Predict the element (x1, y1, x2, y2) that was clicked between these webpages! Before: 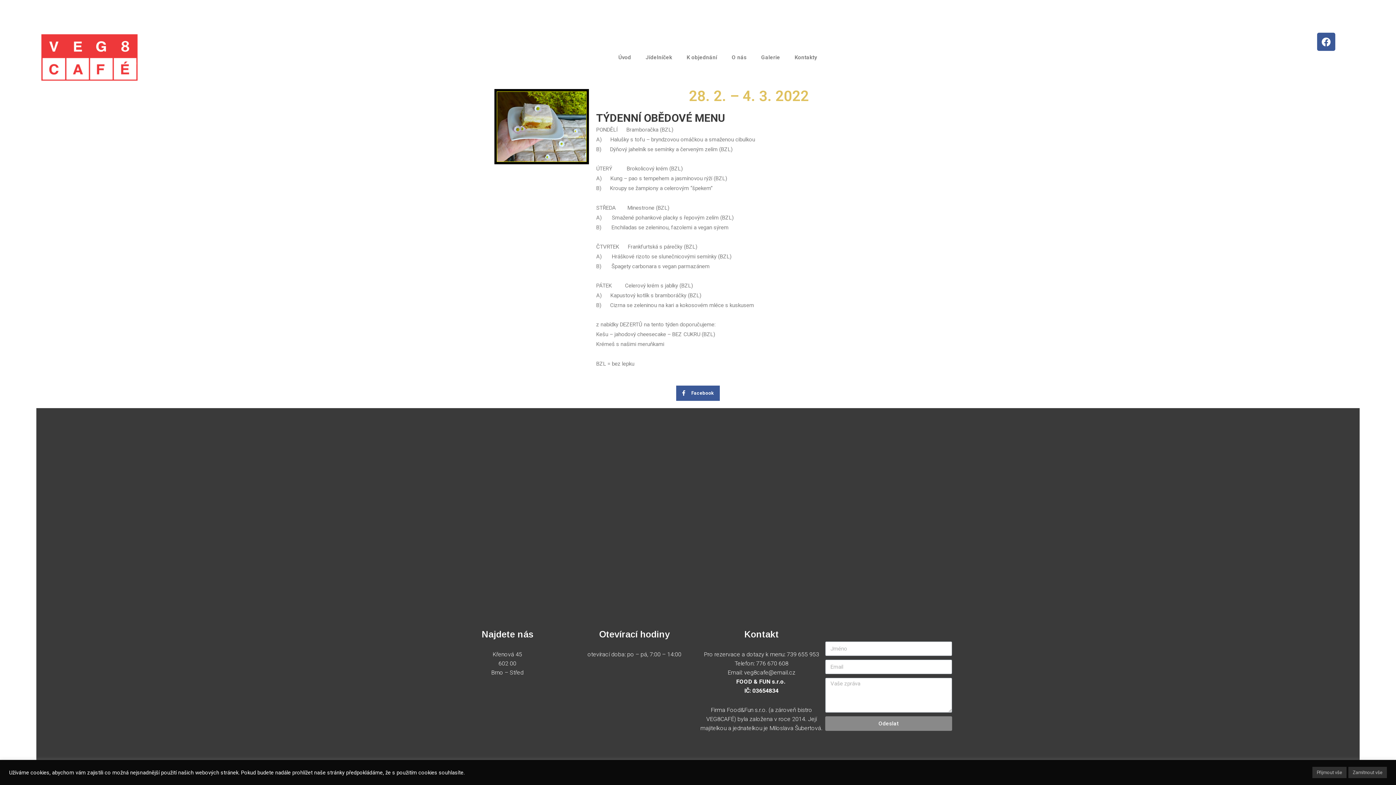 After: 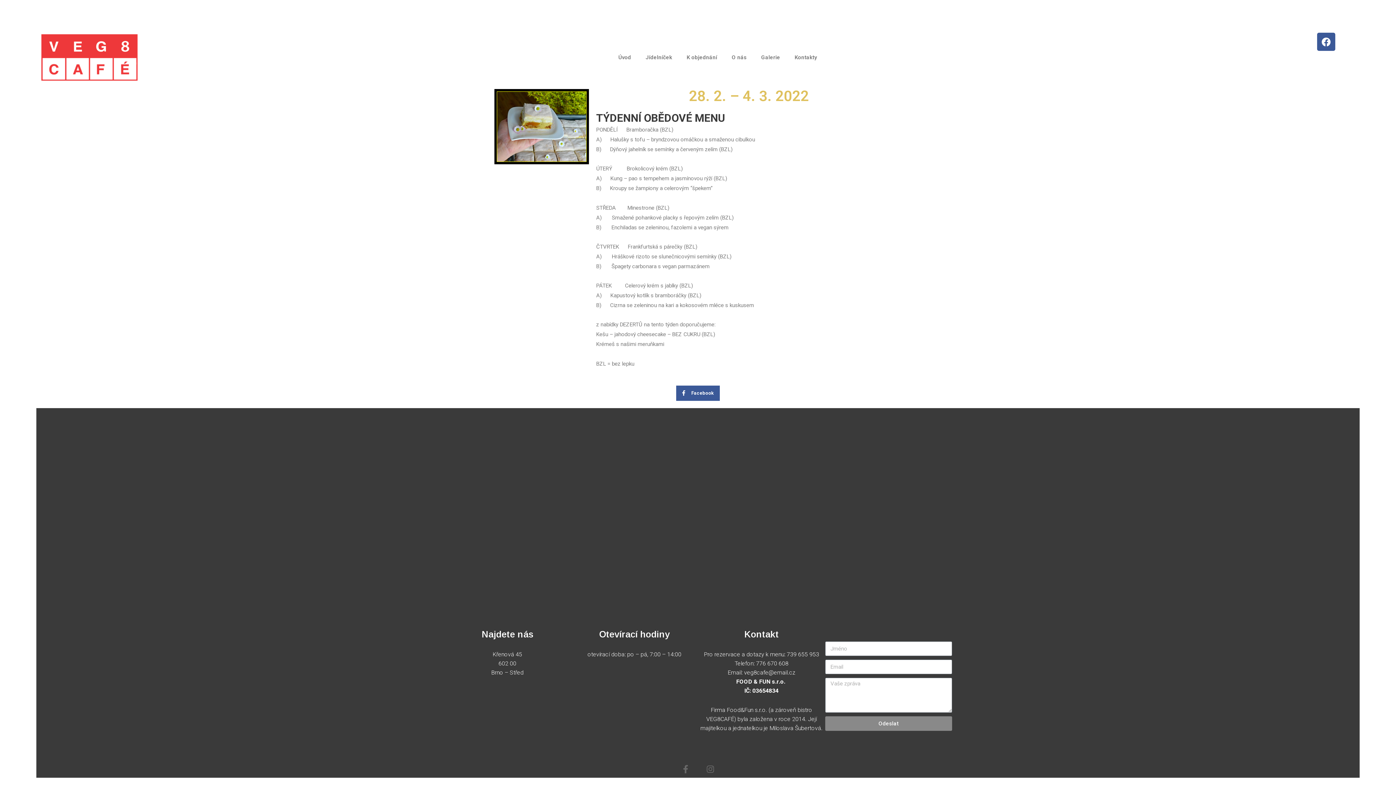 Action: label: Přijmout vše bbox: (1312, 767, 1346, 778)